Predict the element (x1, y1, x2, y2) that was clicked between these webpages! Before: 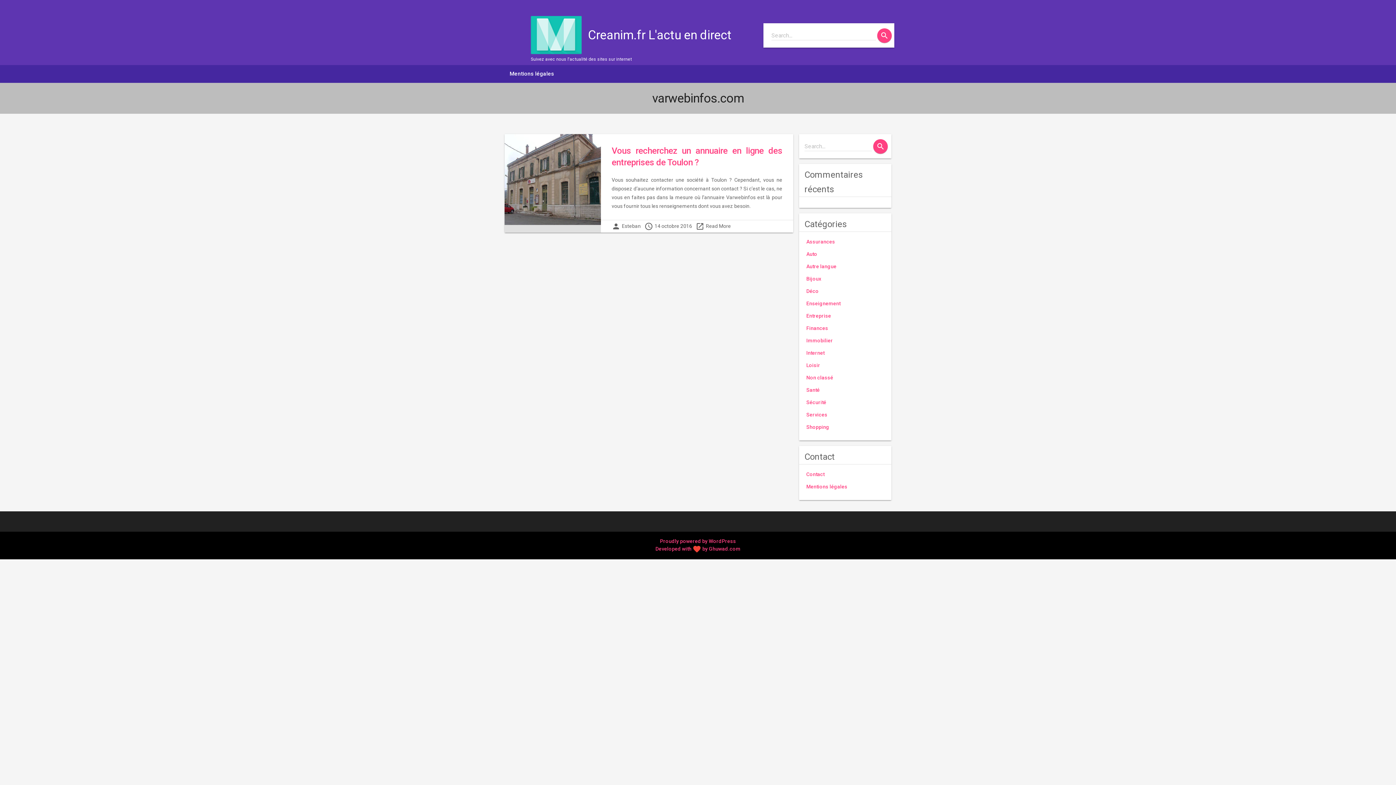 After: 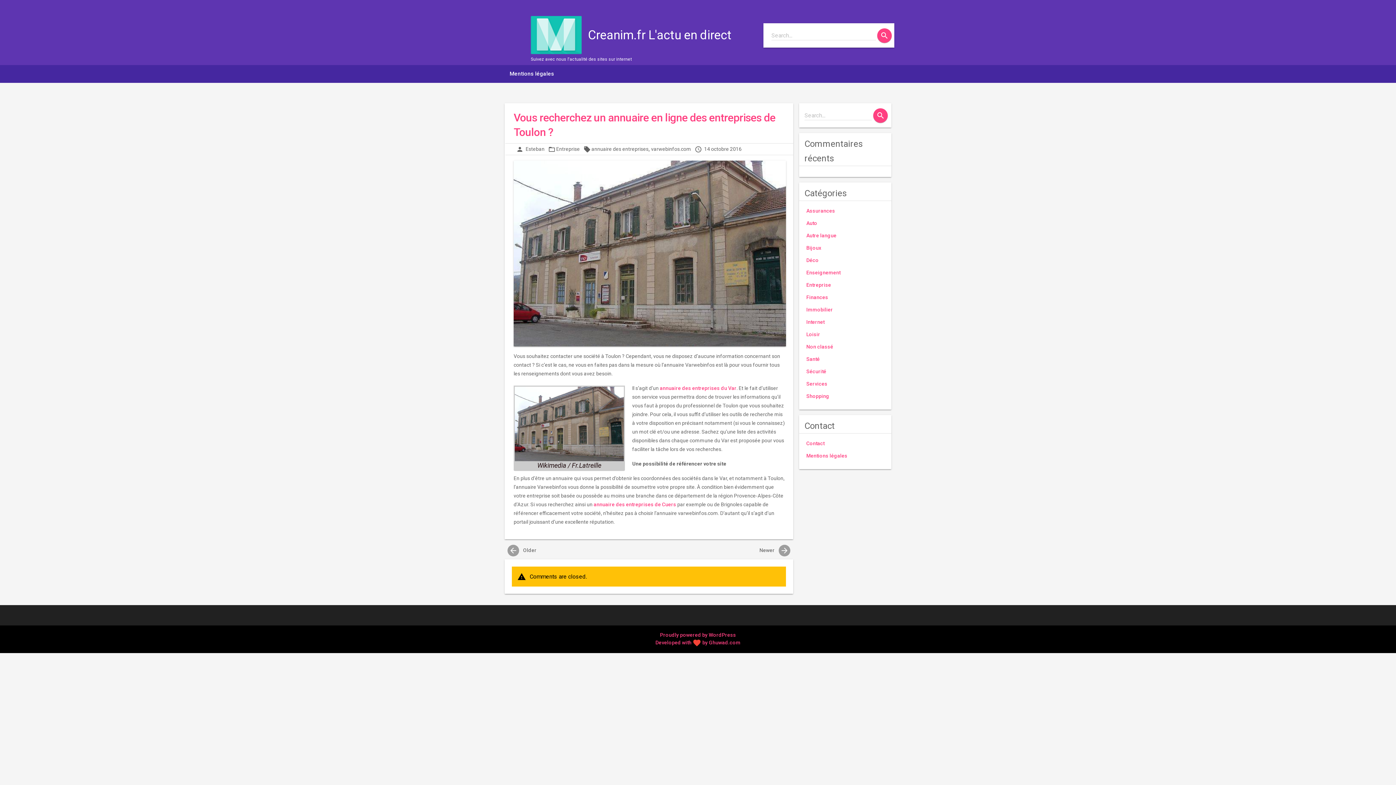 Action: bbox: (654, 223, 692, 229) label: 14 octobre 2016